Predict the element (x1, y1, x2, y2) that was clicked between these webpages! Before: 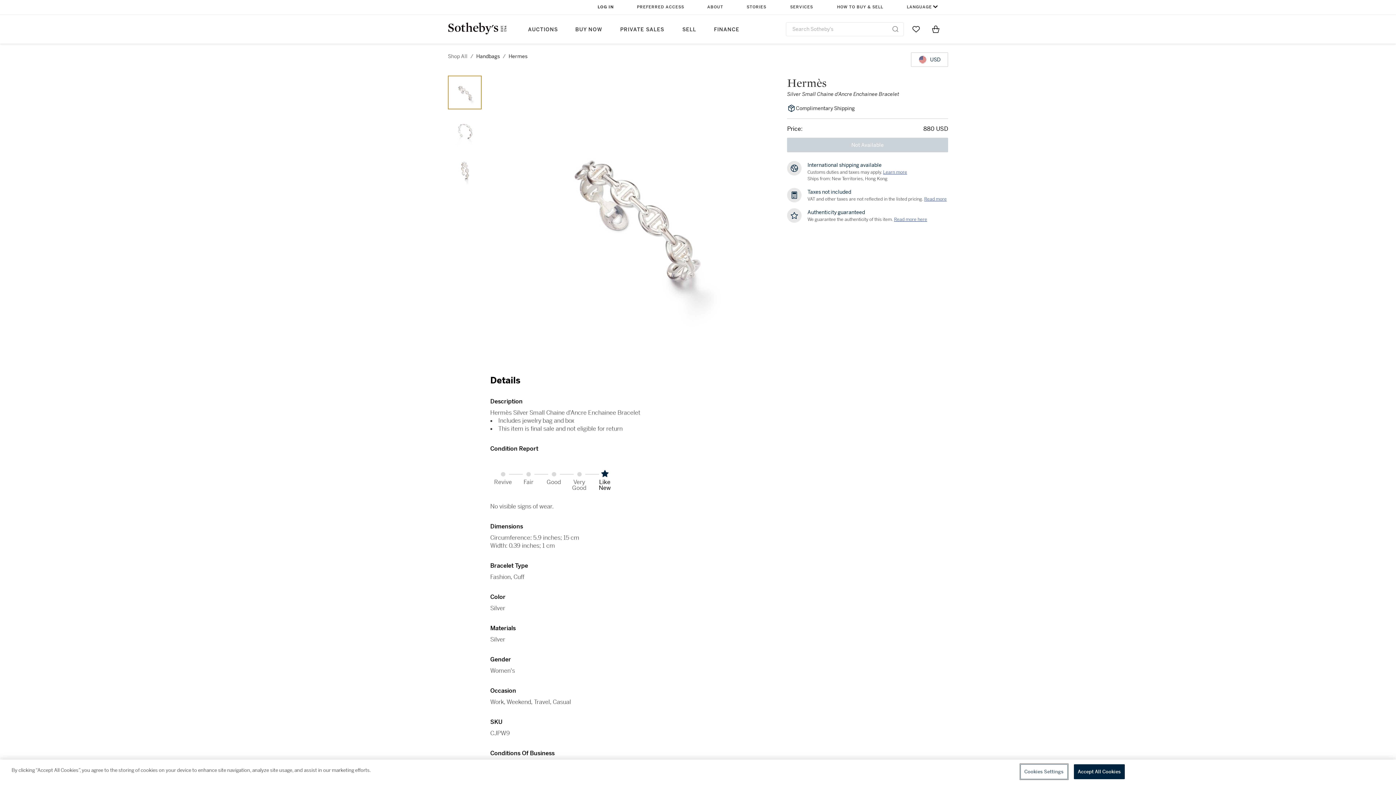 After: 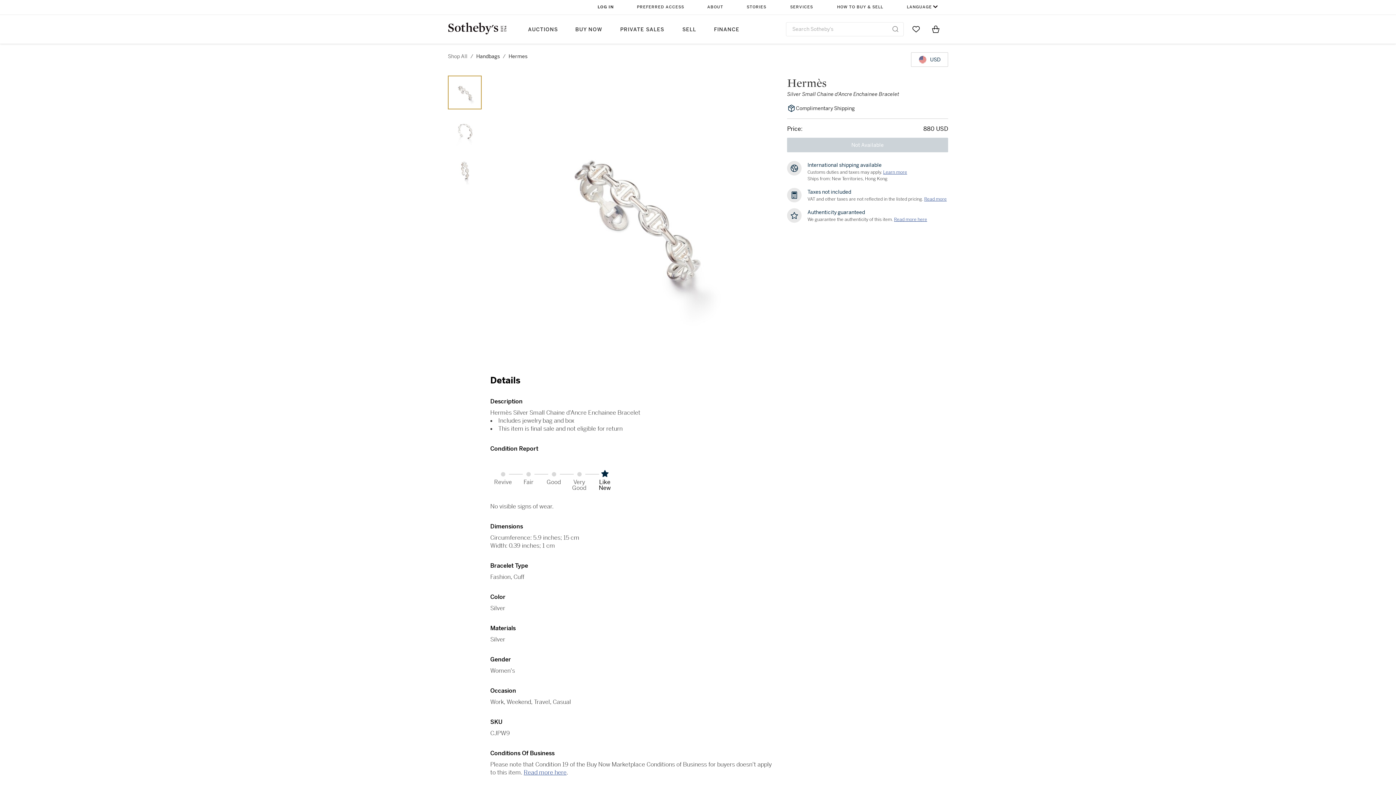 Action: label: Submit Search bbox: (892, 26, 898, 32)